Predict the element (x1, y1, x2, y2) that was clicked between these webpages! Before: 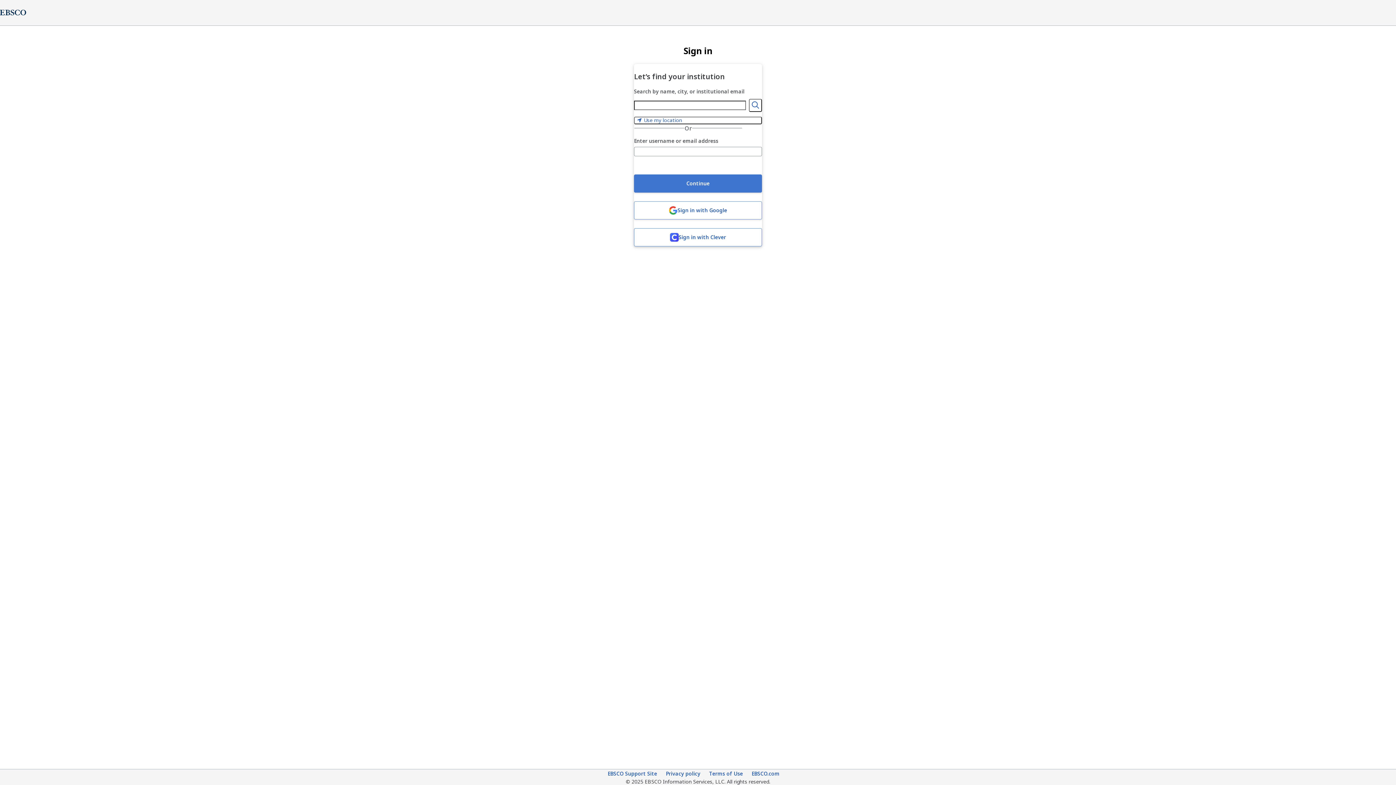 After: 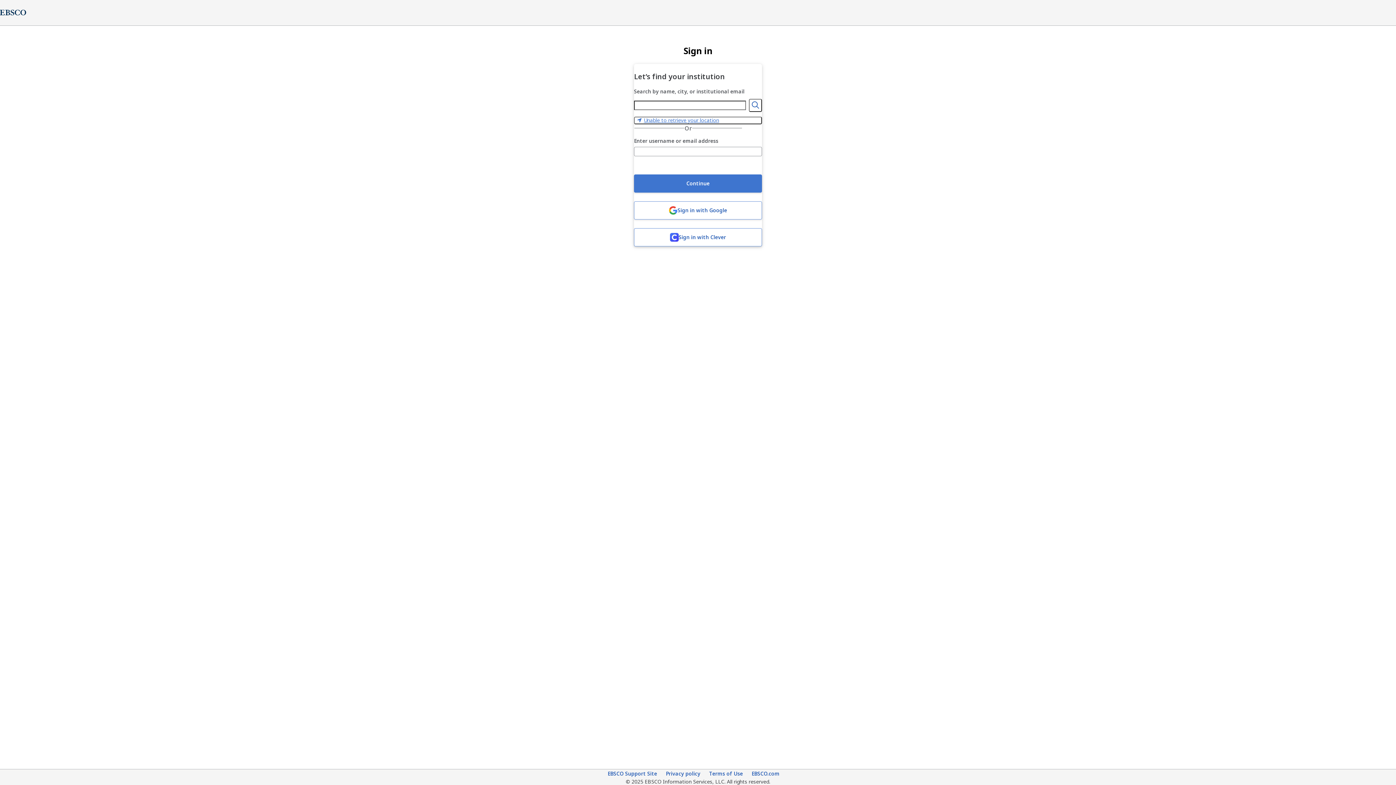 Action: label: Use my location bbox: (634, 116, 762, 124)